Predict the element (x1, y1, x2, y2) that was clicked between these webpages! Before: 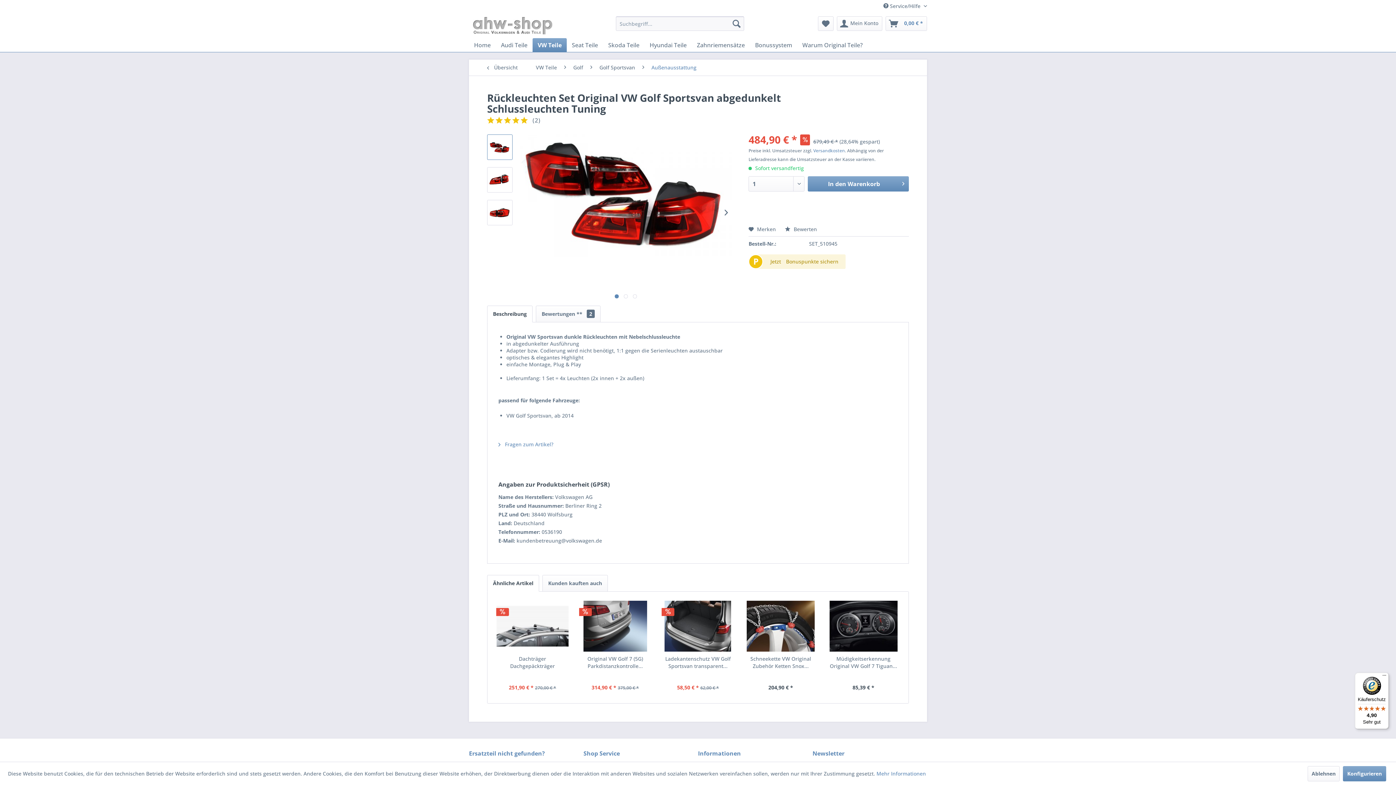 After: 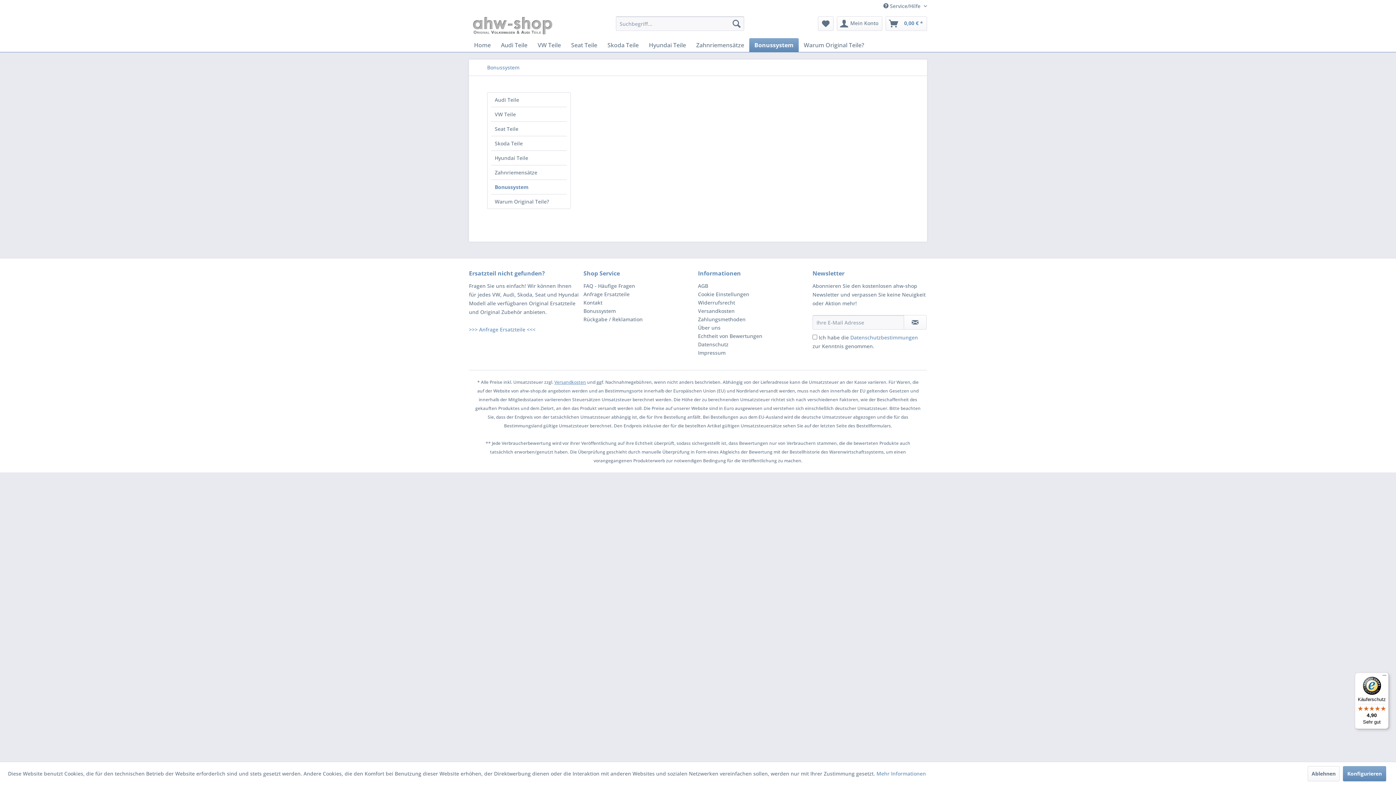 Action: label: Bonussystem bbox: (750, 38, 797, 52)